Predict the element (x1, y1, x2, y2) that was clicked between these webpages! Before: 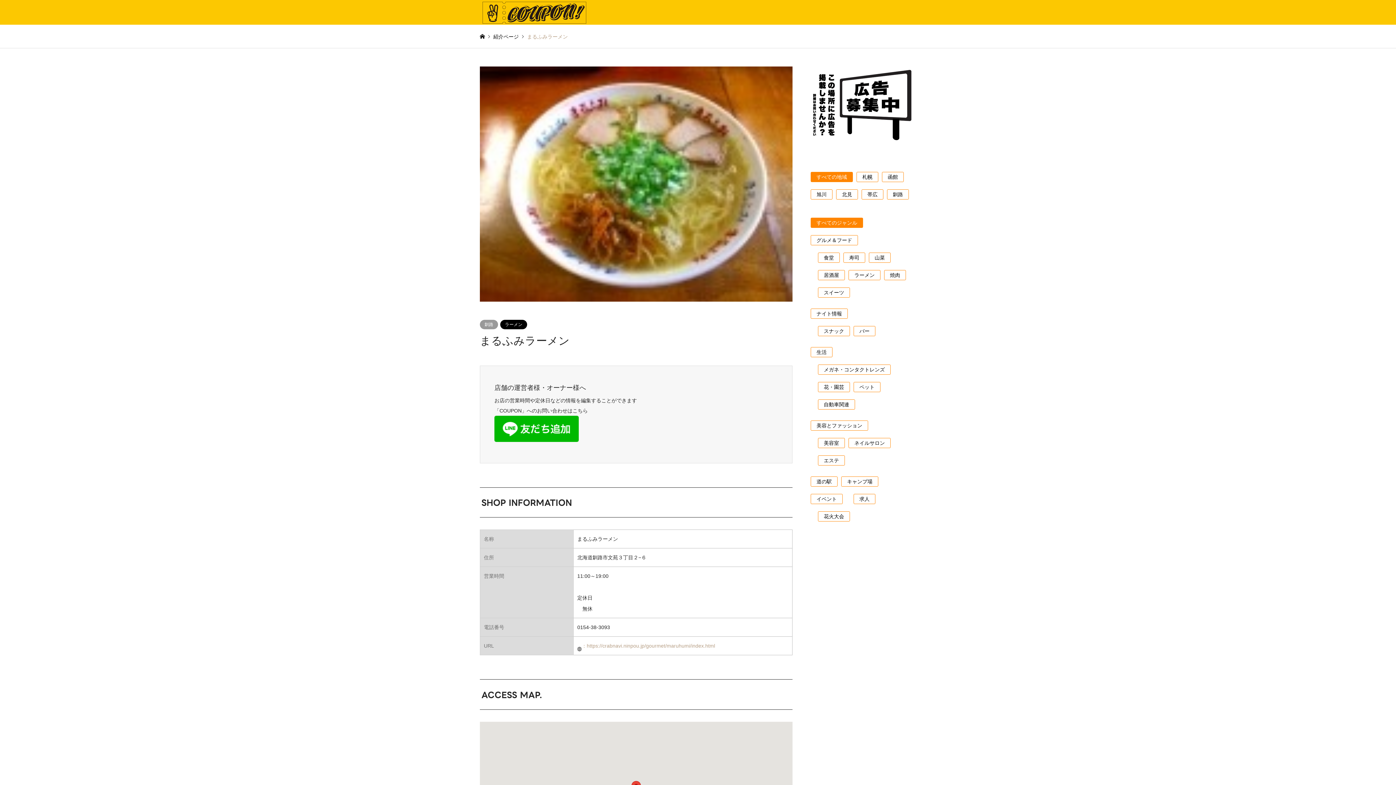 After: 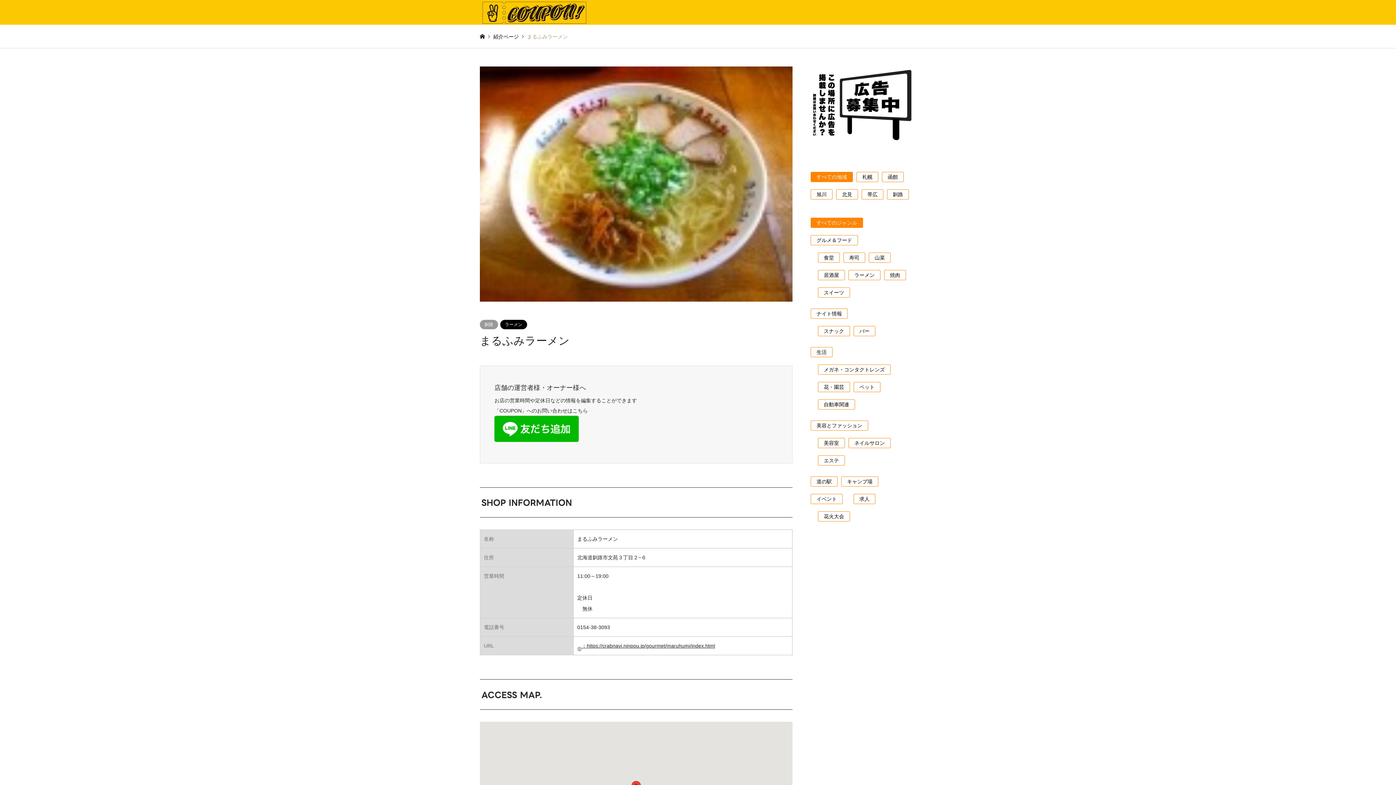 Action: bbox: (577, 643, 715, 649) label: ：https://crabnavi.ninpou.jp/gourmet/maruhumi/index.html